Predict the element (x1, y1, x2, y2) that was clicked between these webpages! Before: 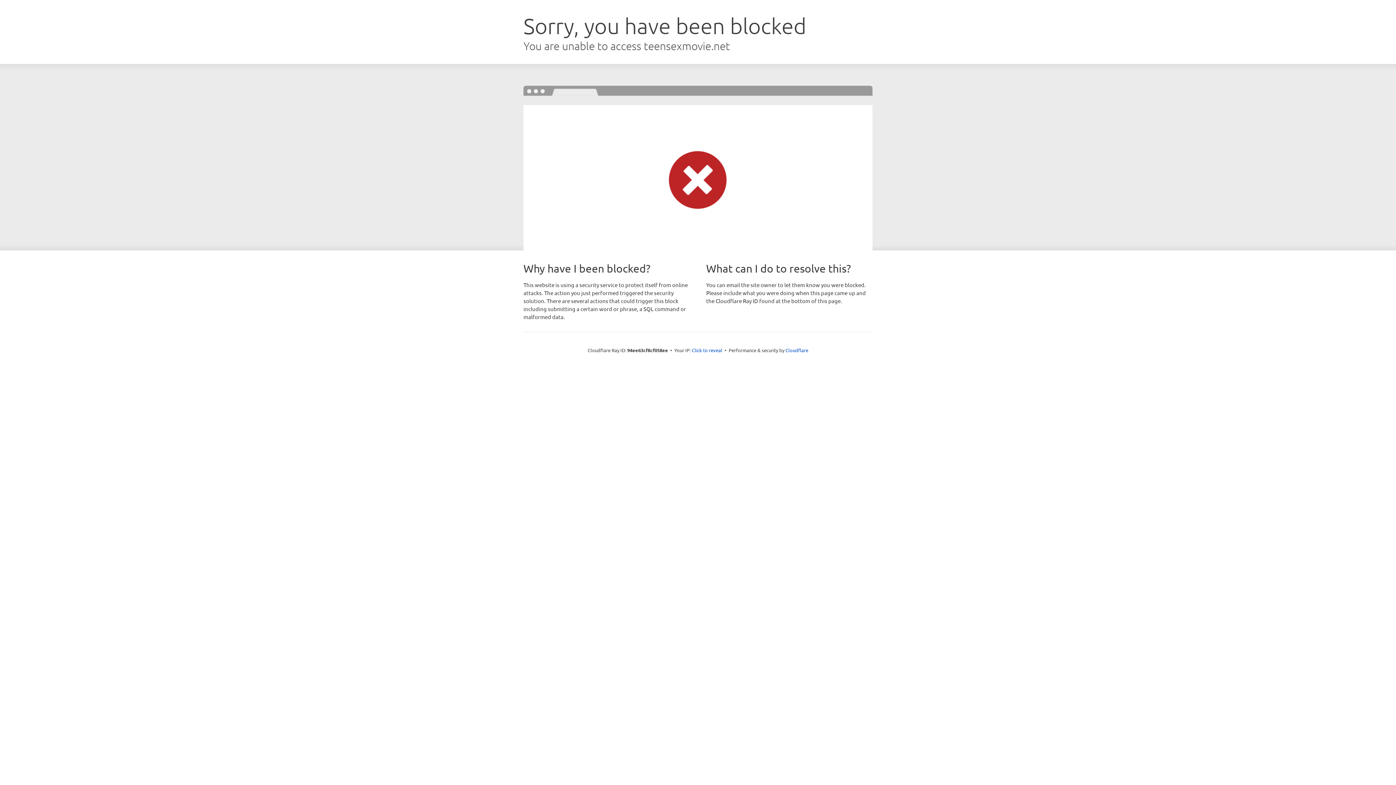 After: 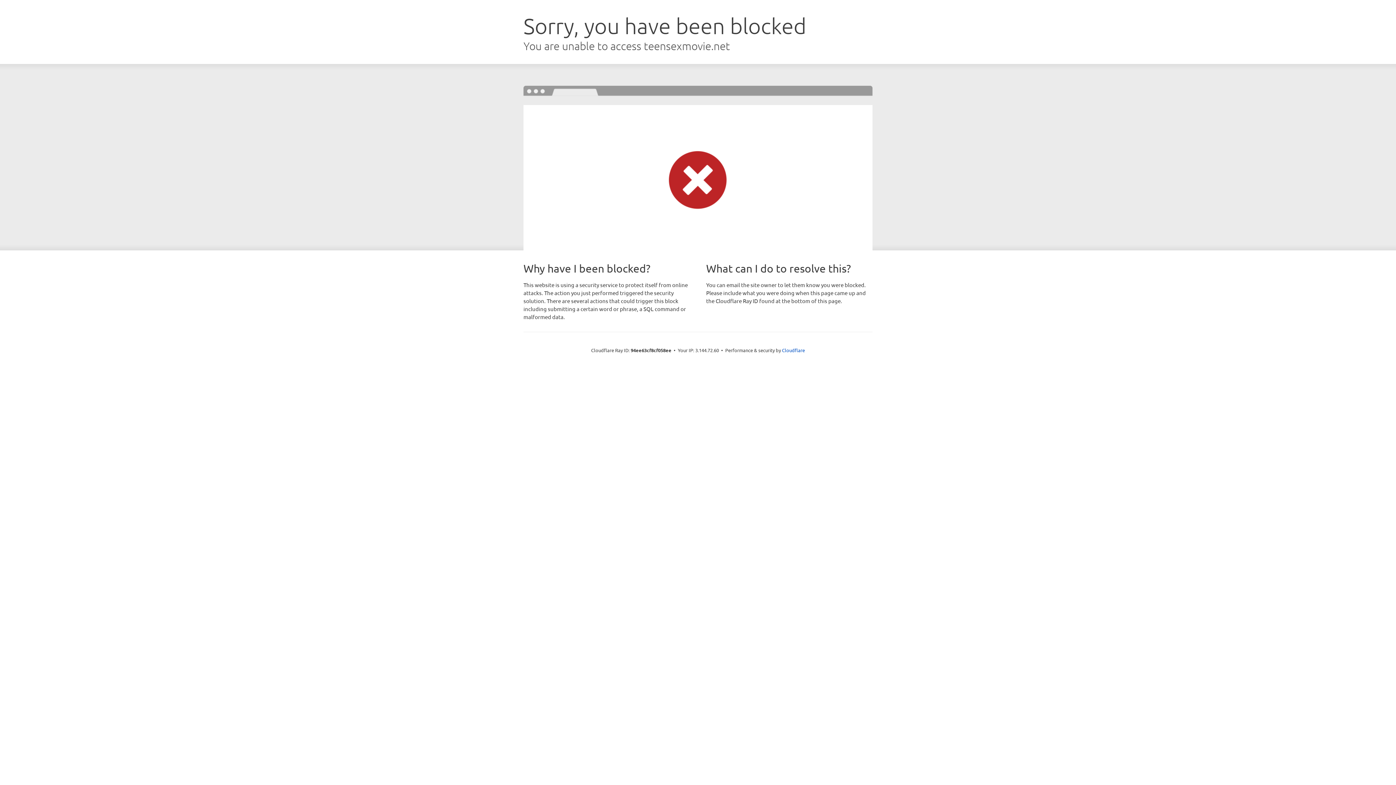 Action: label: Click to reveal bbox: (692, 346, 722, 353)